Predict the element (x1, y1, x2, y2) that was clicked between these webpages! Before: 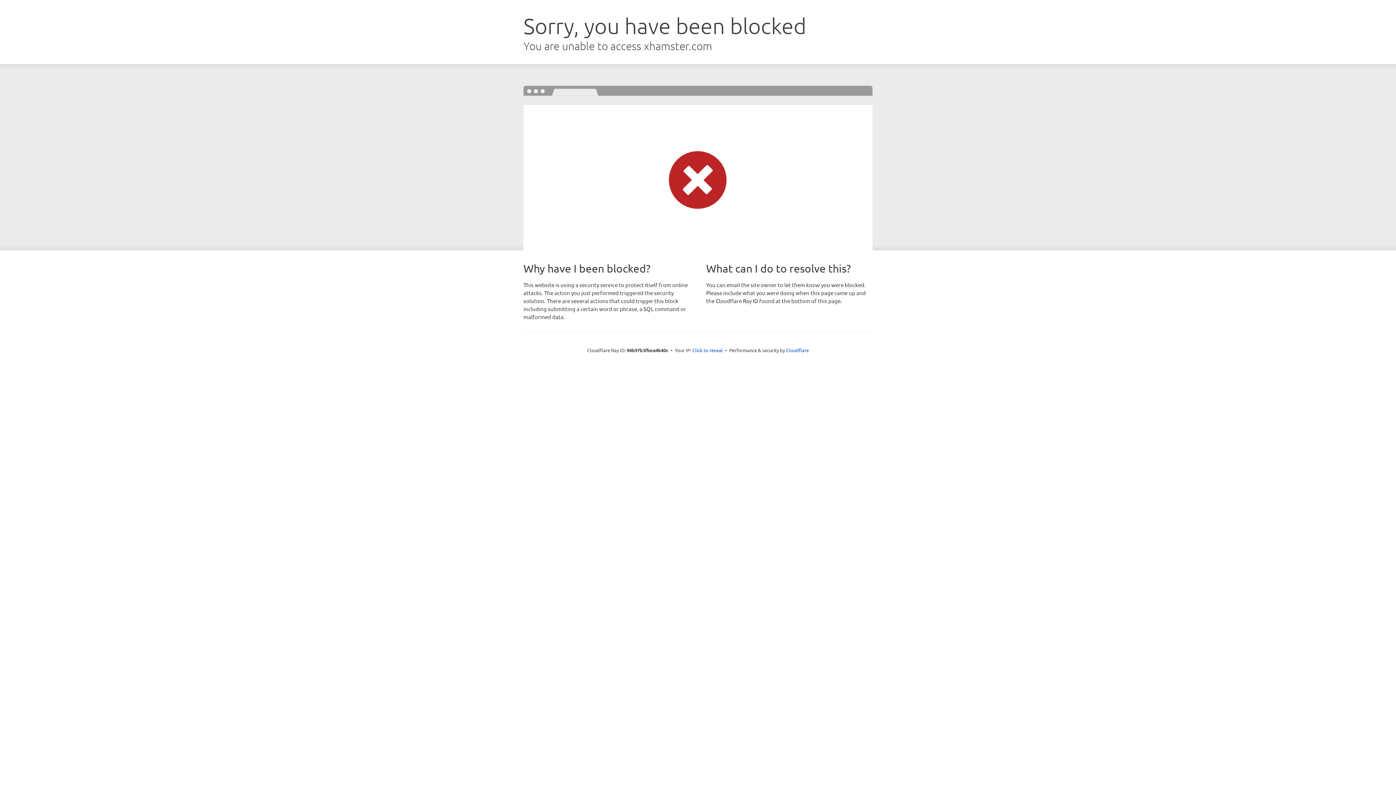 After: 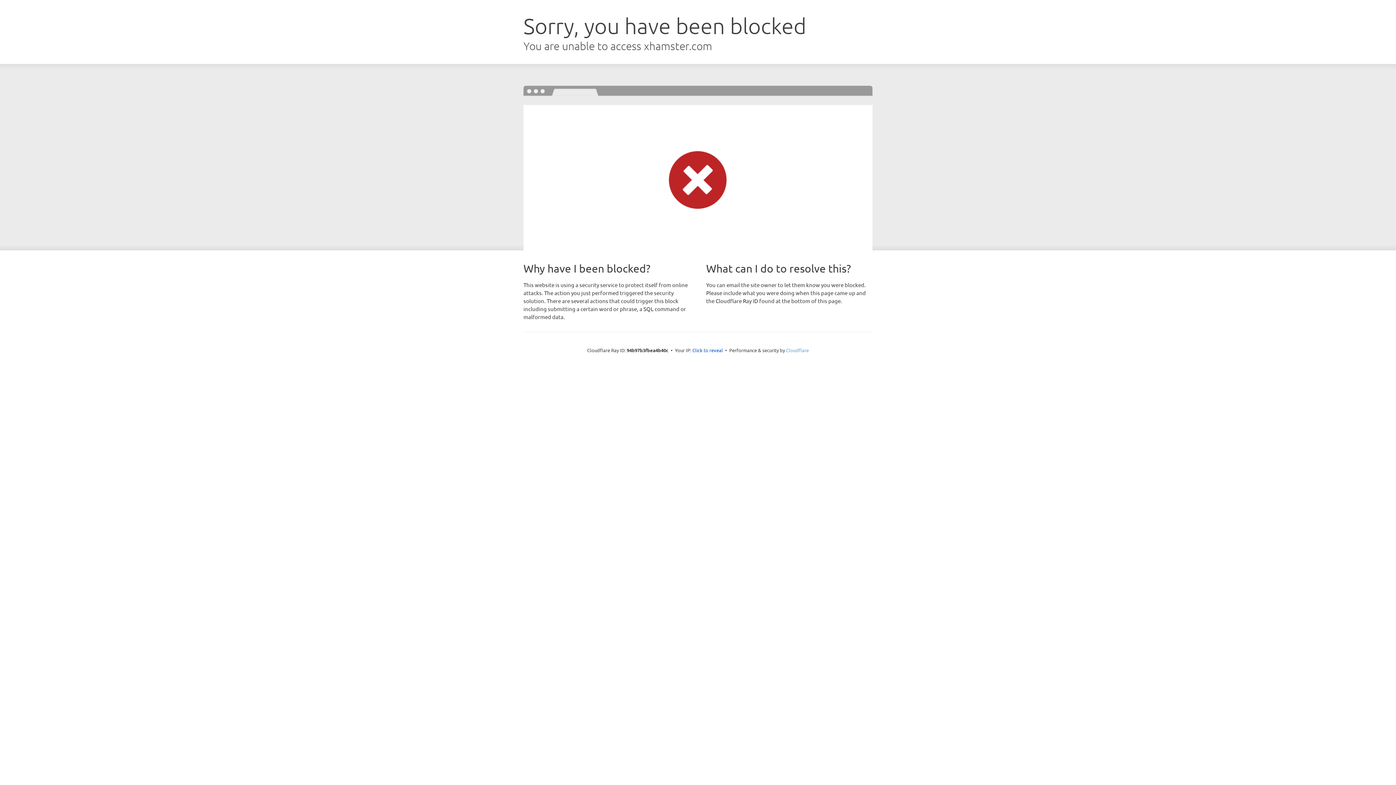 Action: bbox: (786, 347, 809, 353) label: Cloudflare